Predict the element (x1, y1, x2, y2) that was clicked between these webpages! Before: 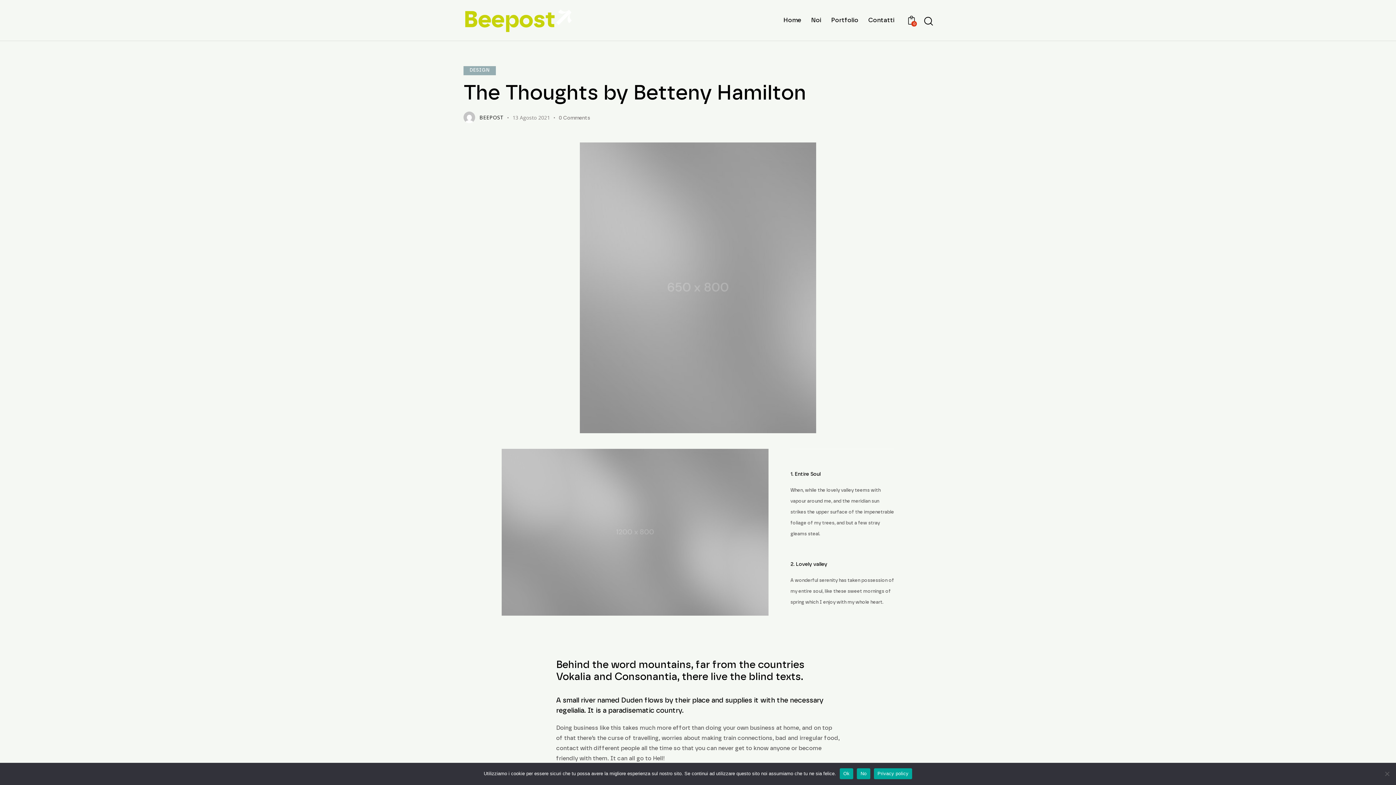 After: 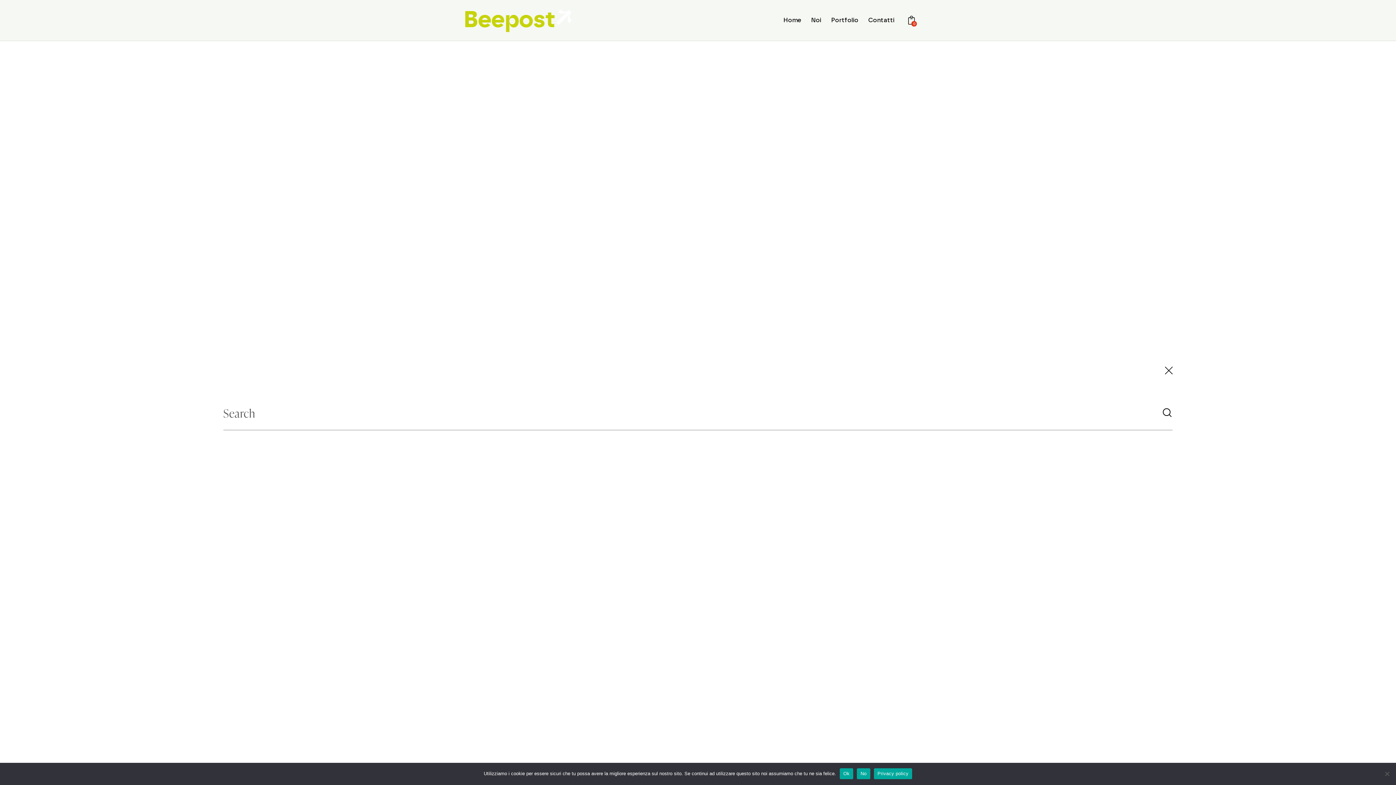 Action: bbox: (923, 15, 932, 27) label: Start search